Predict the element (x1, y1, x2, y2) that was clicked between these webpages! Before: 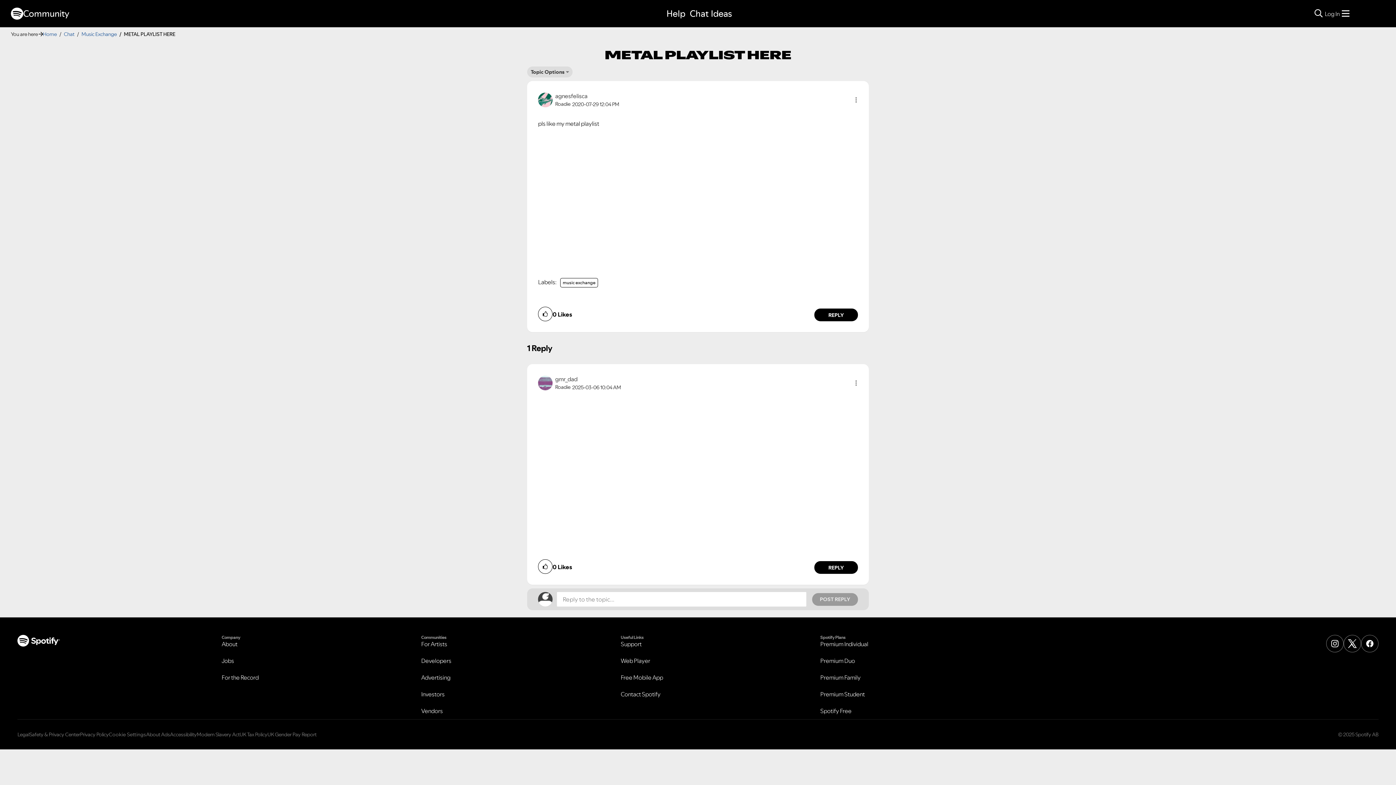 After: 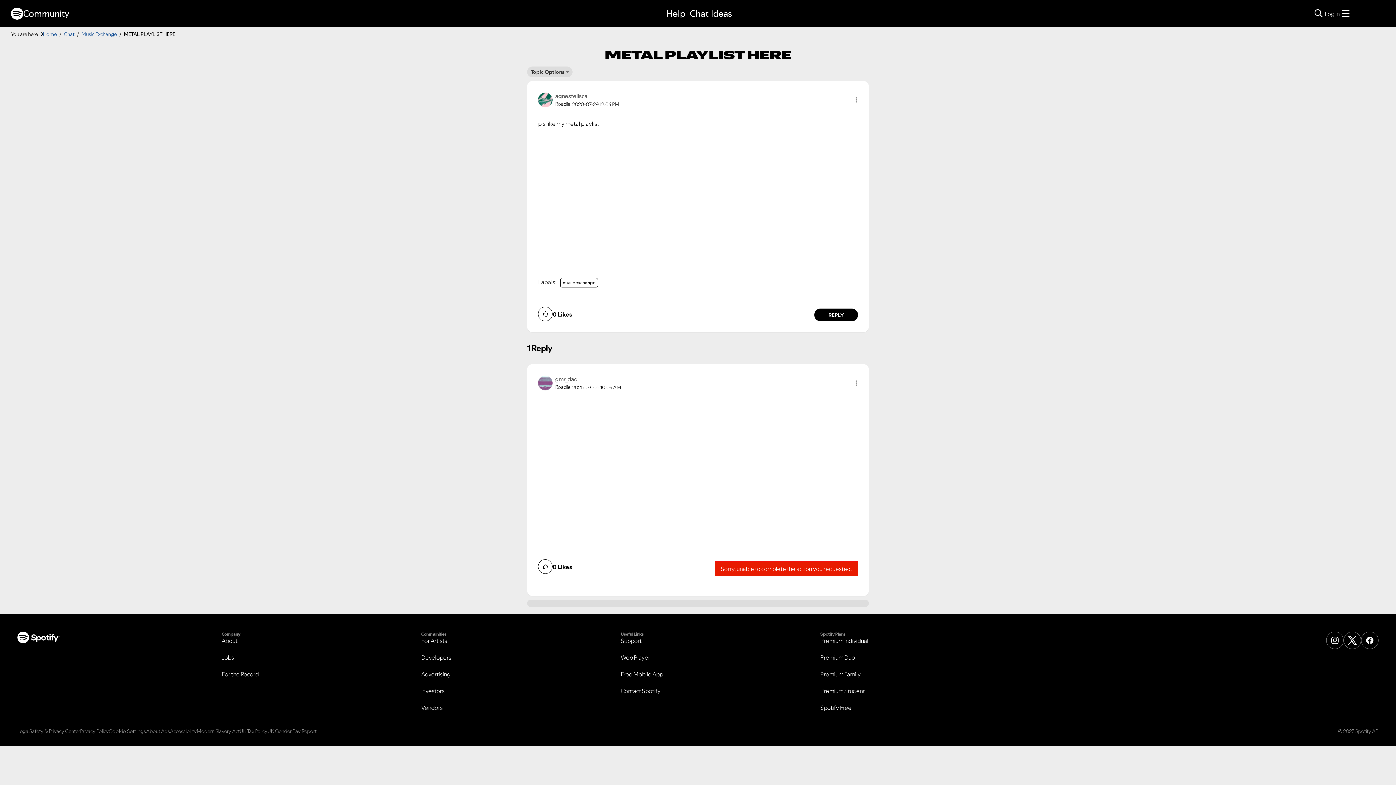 Action: bbox: (814, 561, 858, 574) label: Reply to comment